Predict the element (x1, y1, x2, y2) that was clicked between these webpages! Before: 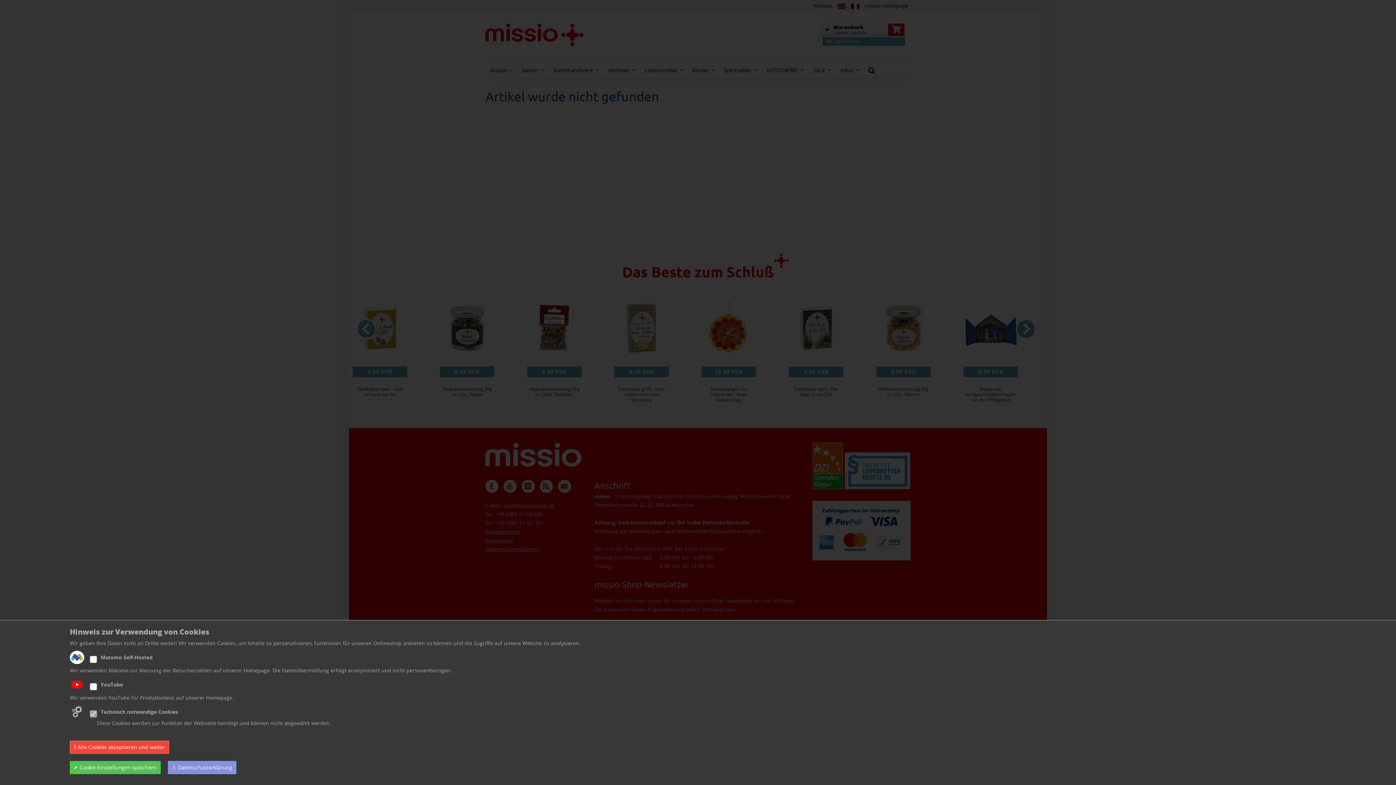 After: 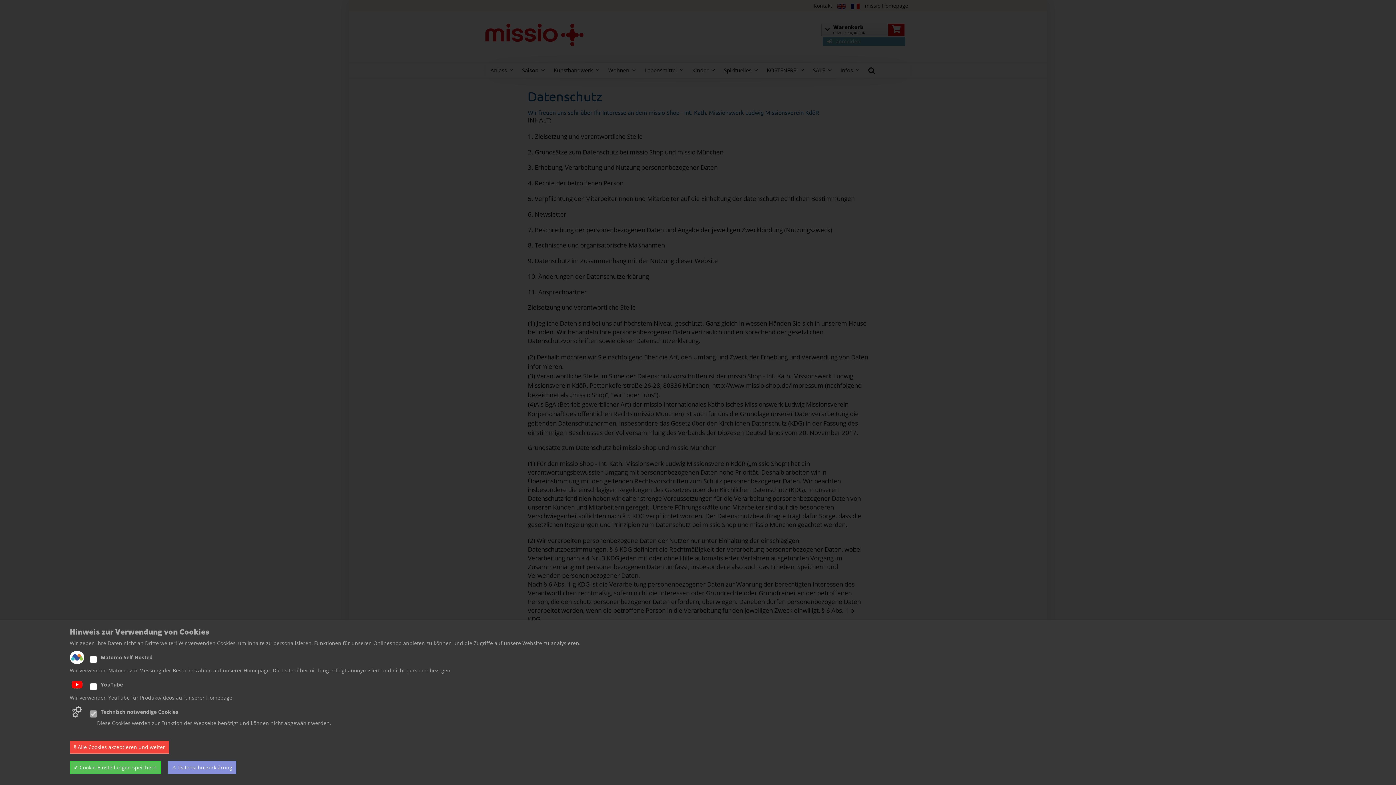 Action: label: ⚠ Datenschutzerklärung bbox: (168, 761, 236, 774)